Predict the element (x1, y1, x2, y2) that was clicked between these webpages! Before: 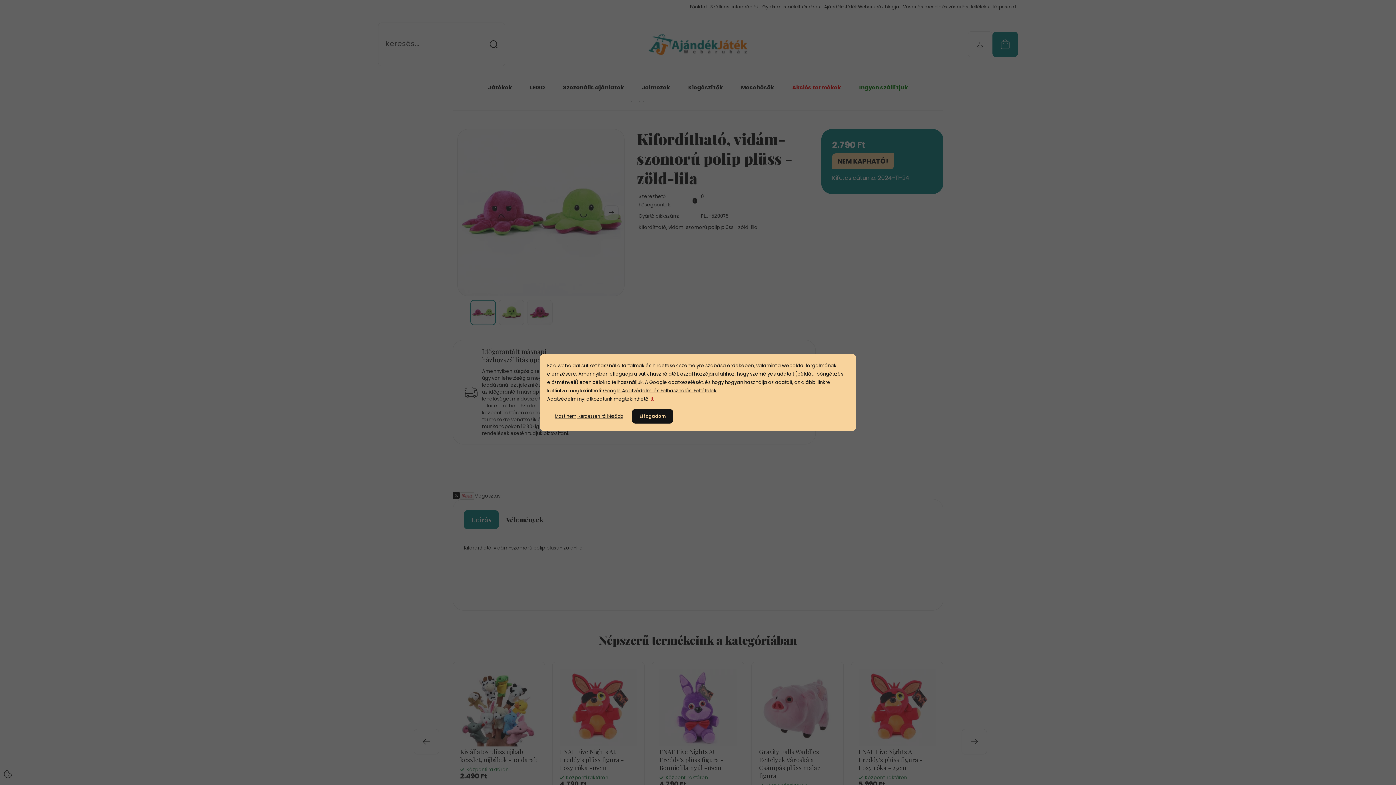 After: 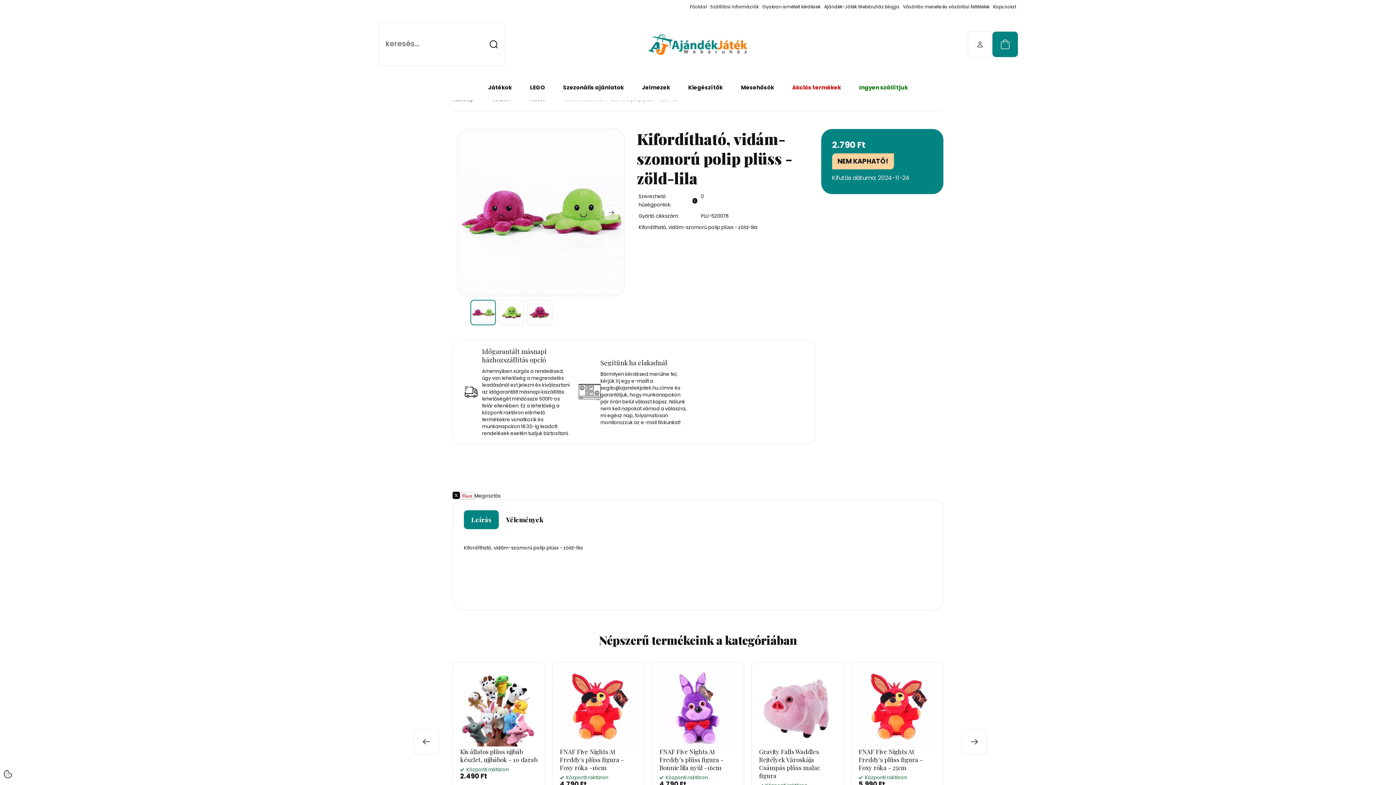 Action: bbox: (632, 409, 673, 423) label: Elfogadom